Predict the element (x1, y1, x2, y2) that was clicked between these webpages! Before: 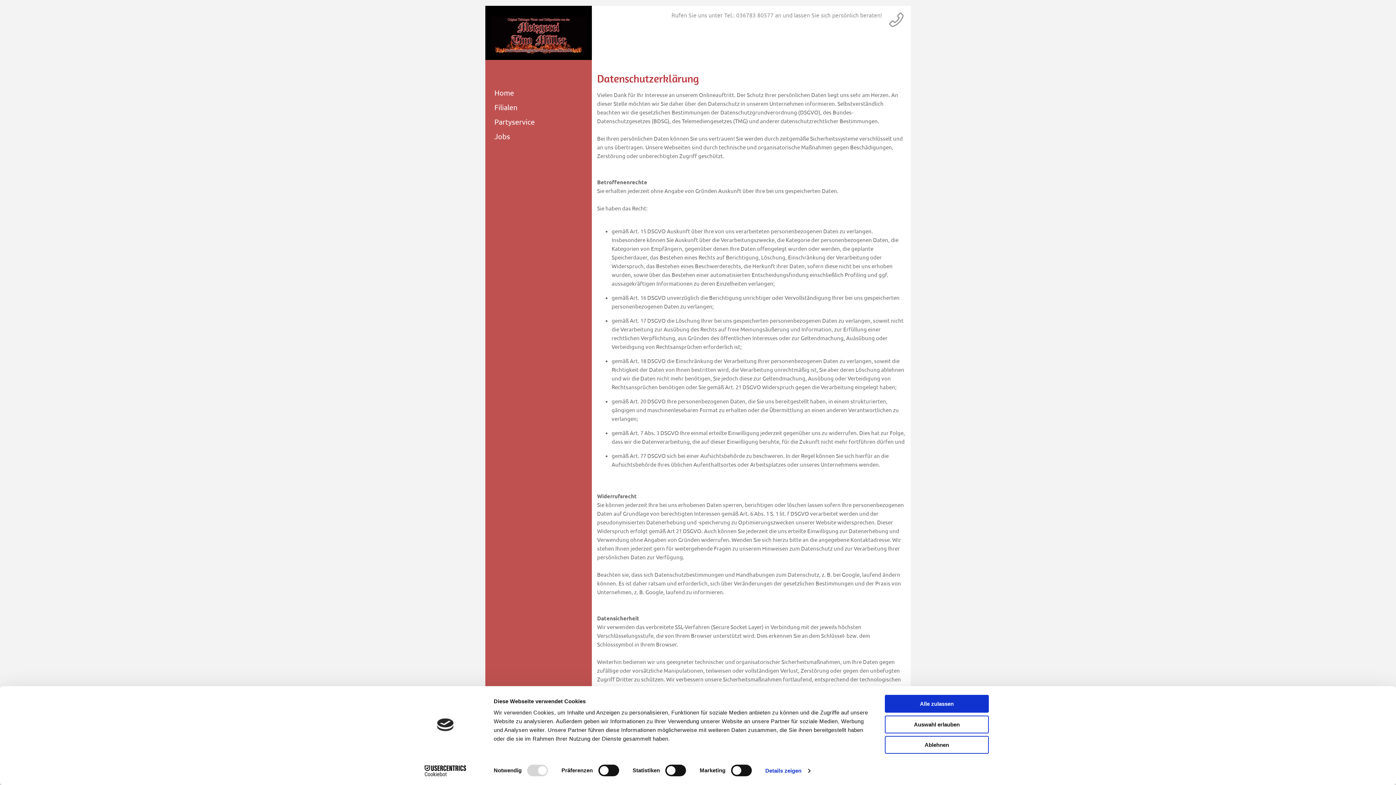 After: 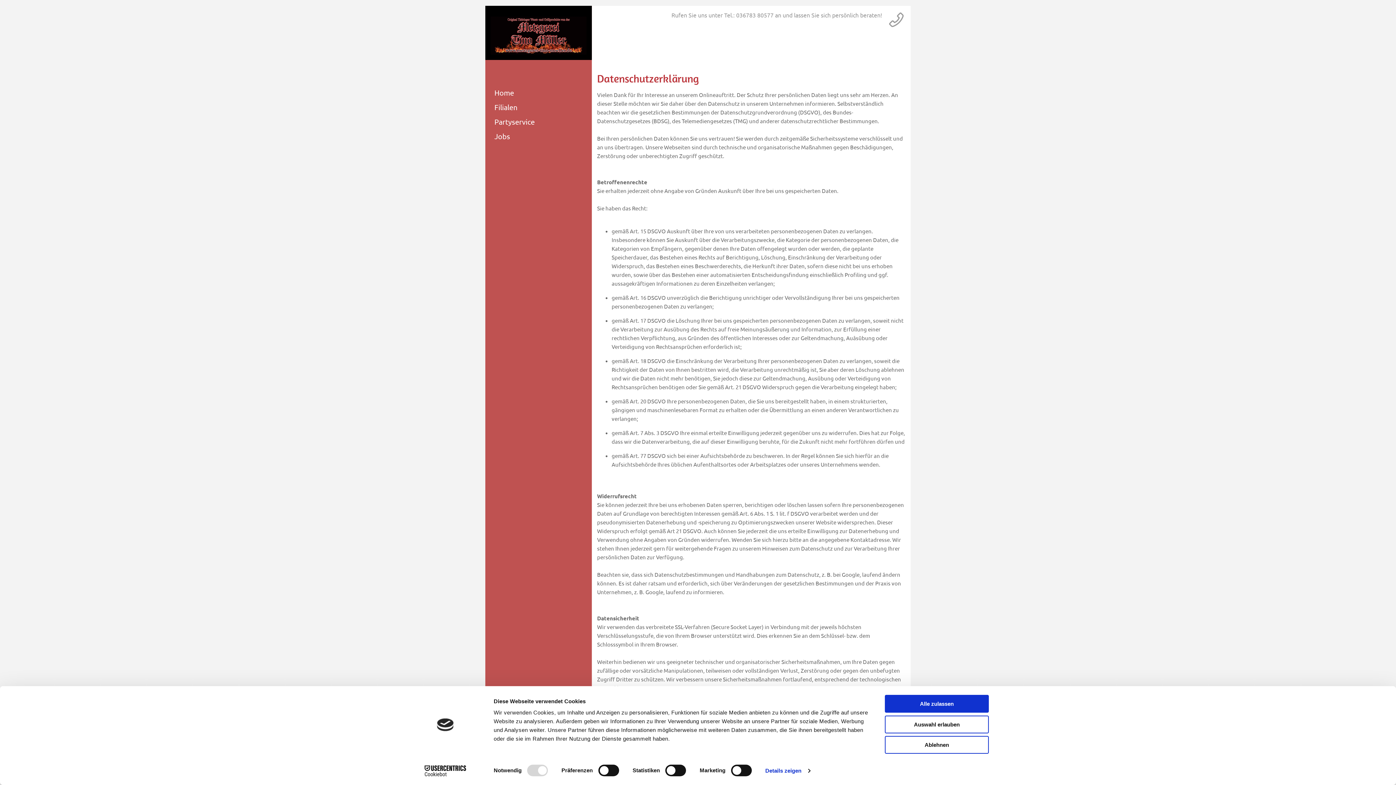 Action: label: Cookiebot - opens in a new window bbox: (413, 765, 477, 776)